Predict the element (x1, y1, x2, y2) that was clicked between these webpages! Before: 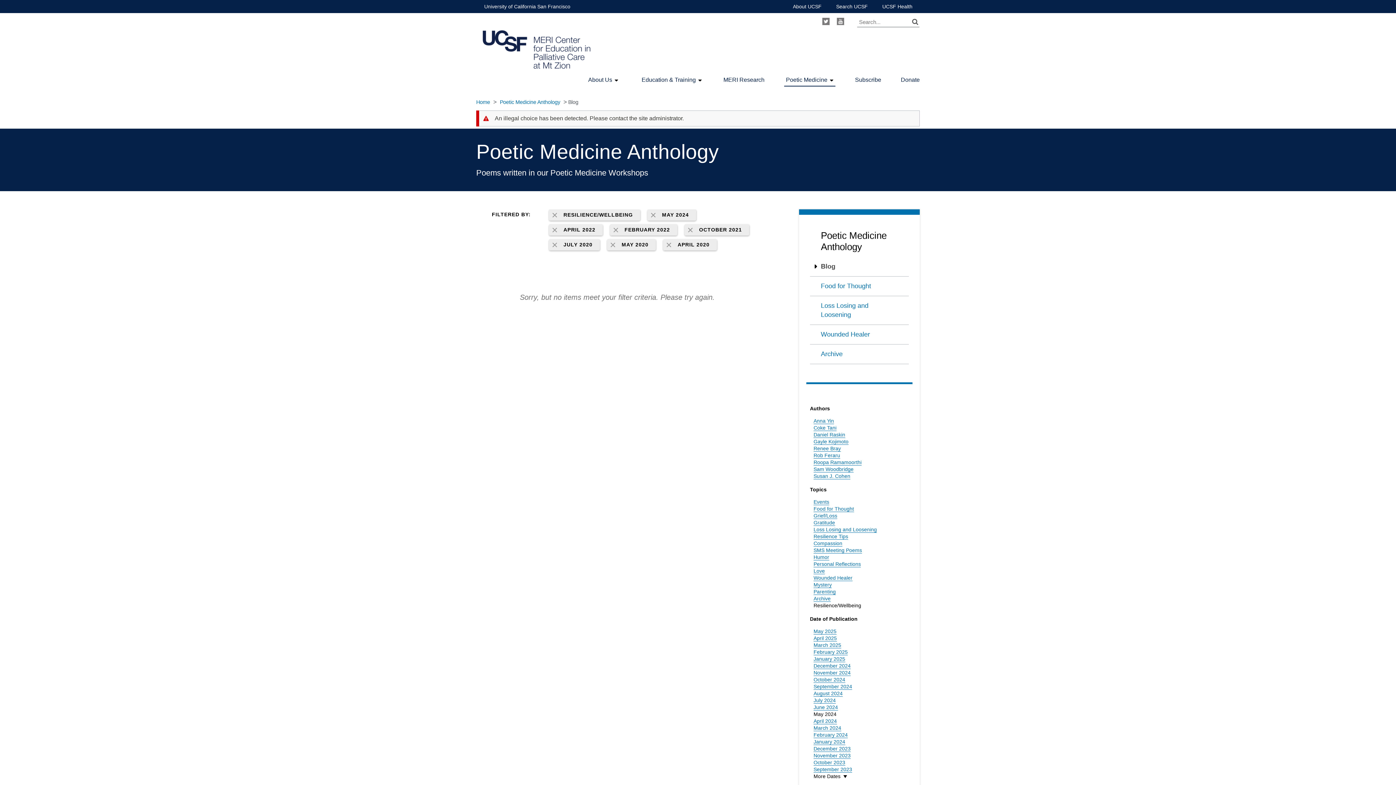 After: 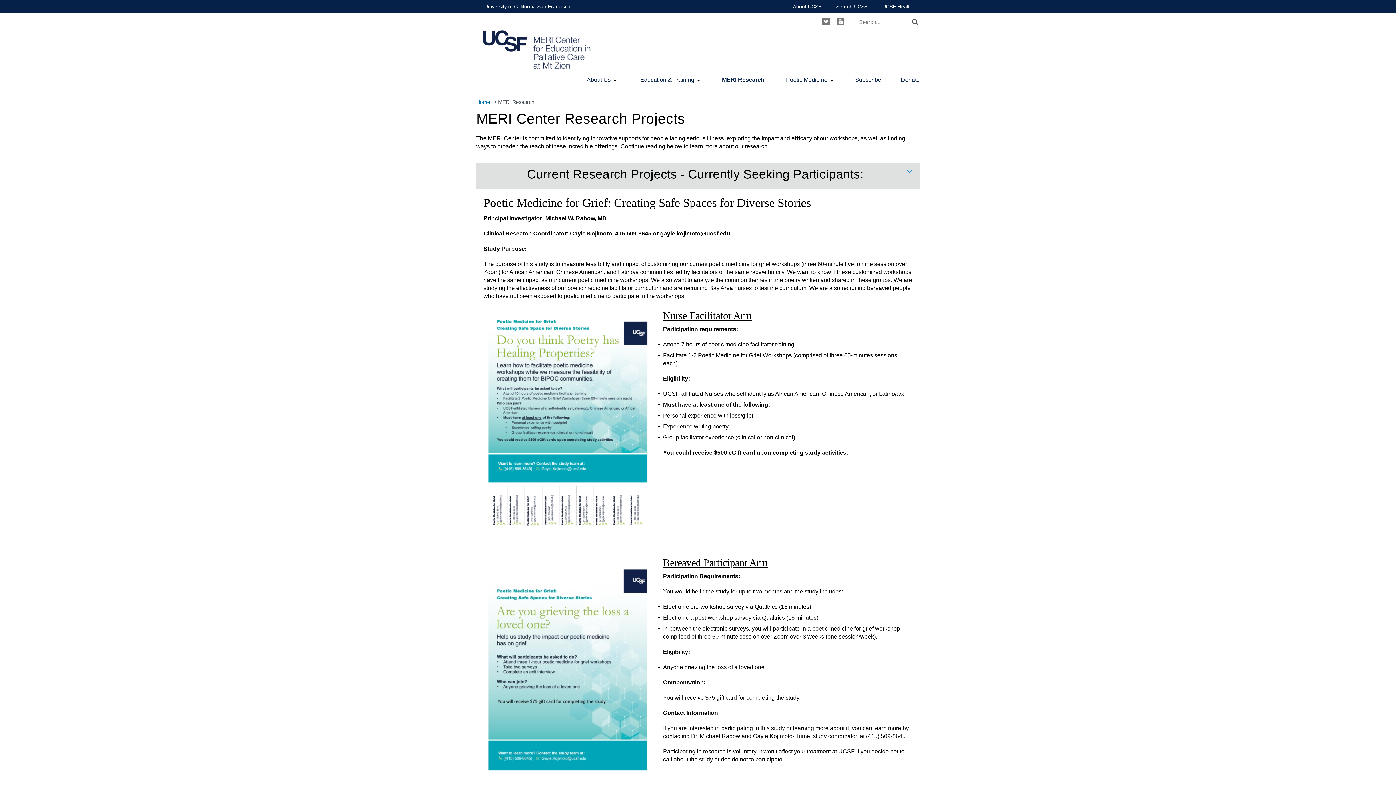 Action: bbox: (723, 75, 764, 83) label: MERI Research